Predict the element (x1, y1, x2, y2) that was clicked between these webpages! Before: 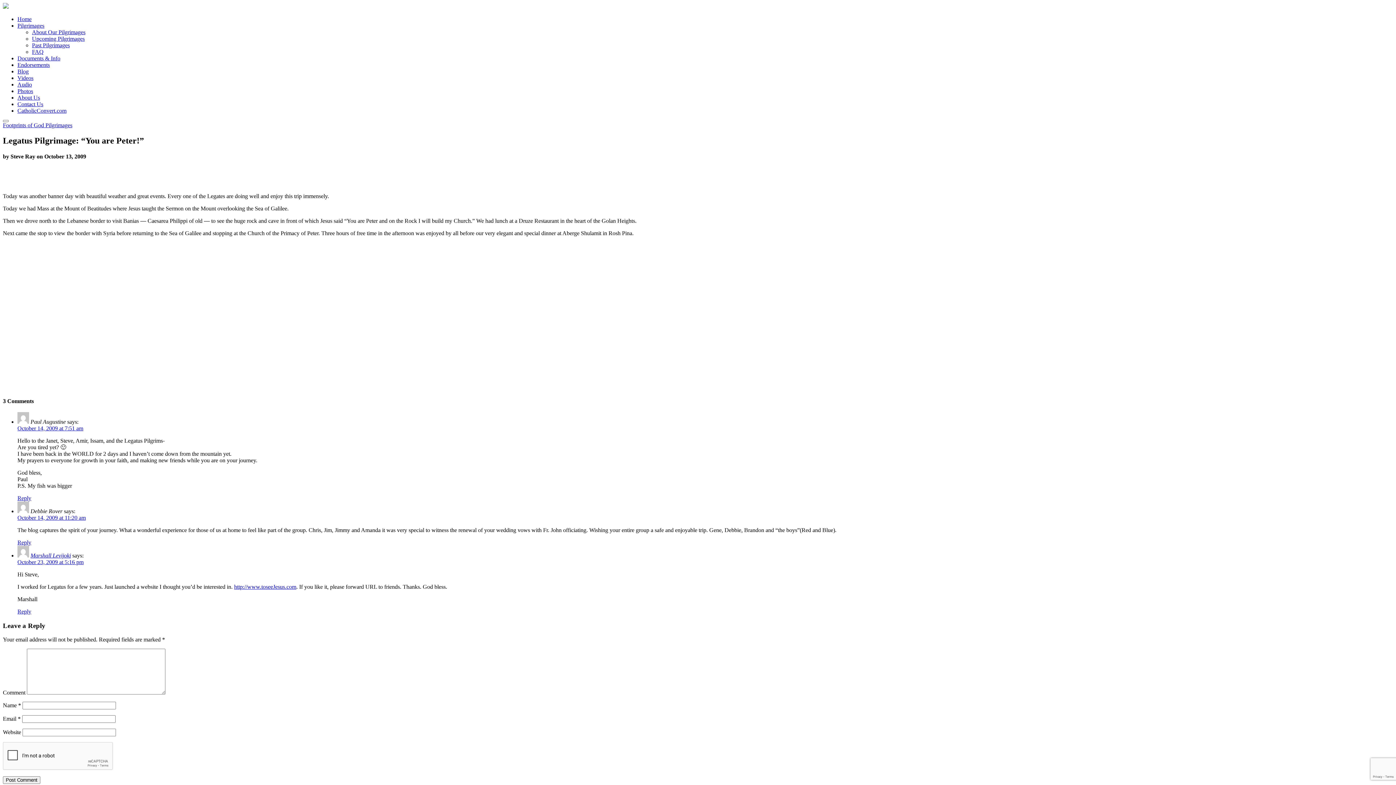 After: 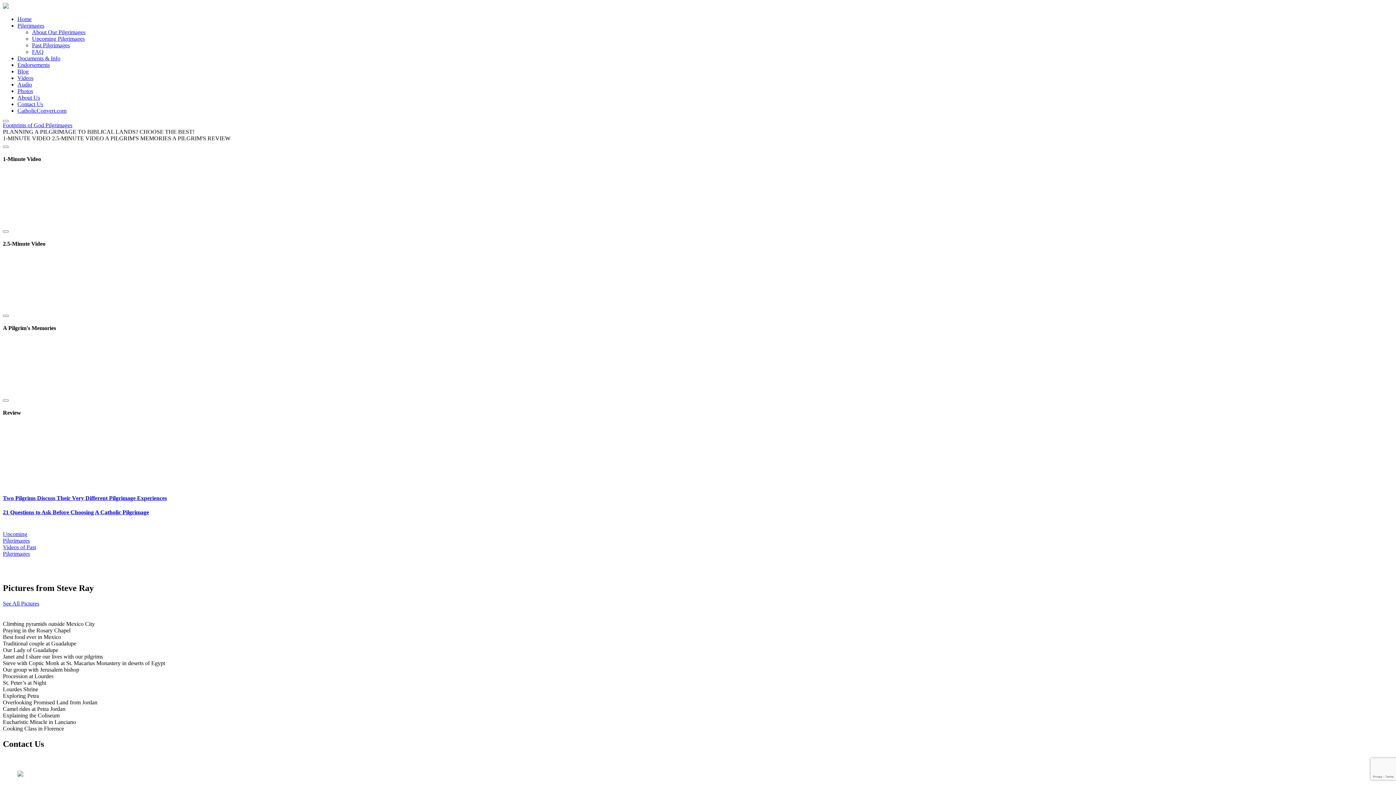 Action: label: Home bbox: (17, 16, 31, 22)